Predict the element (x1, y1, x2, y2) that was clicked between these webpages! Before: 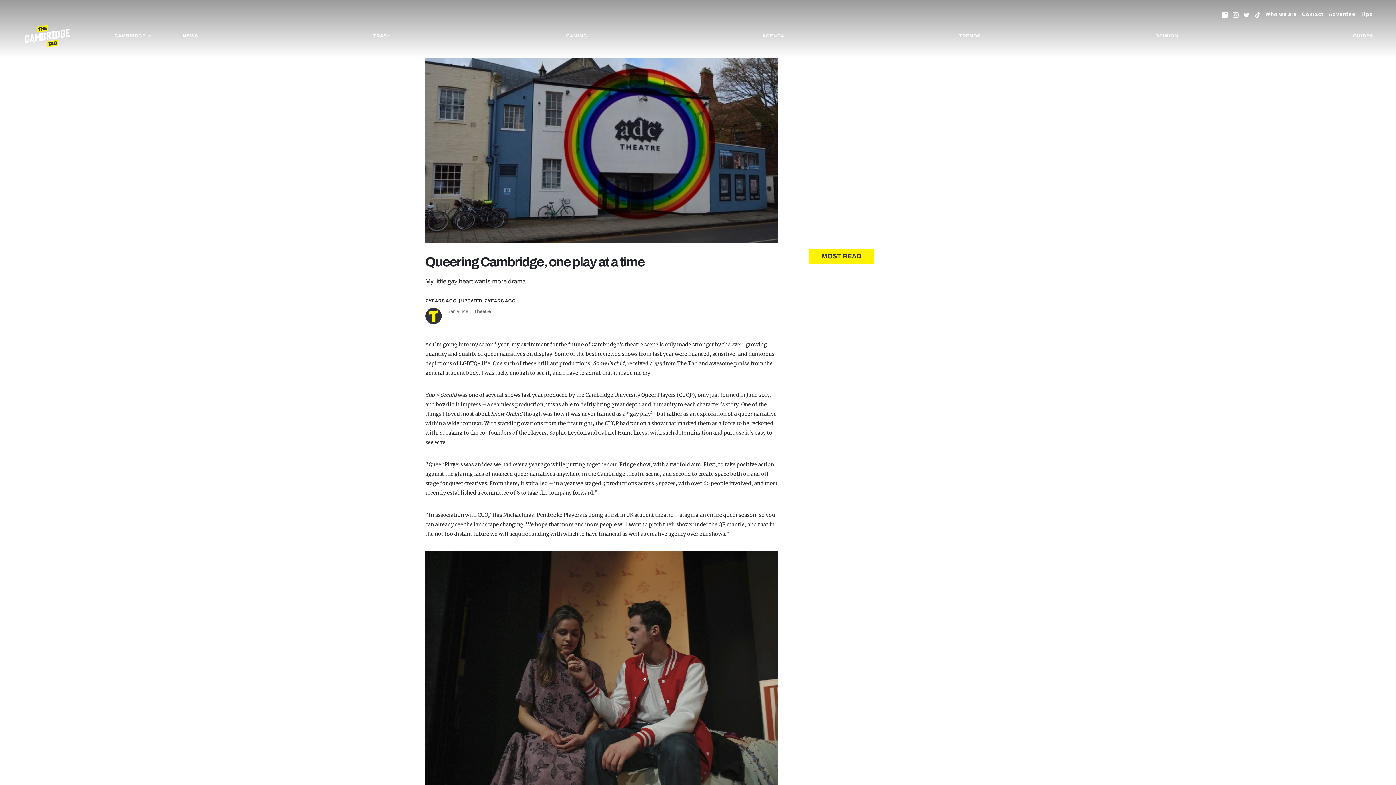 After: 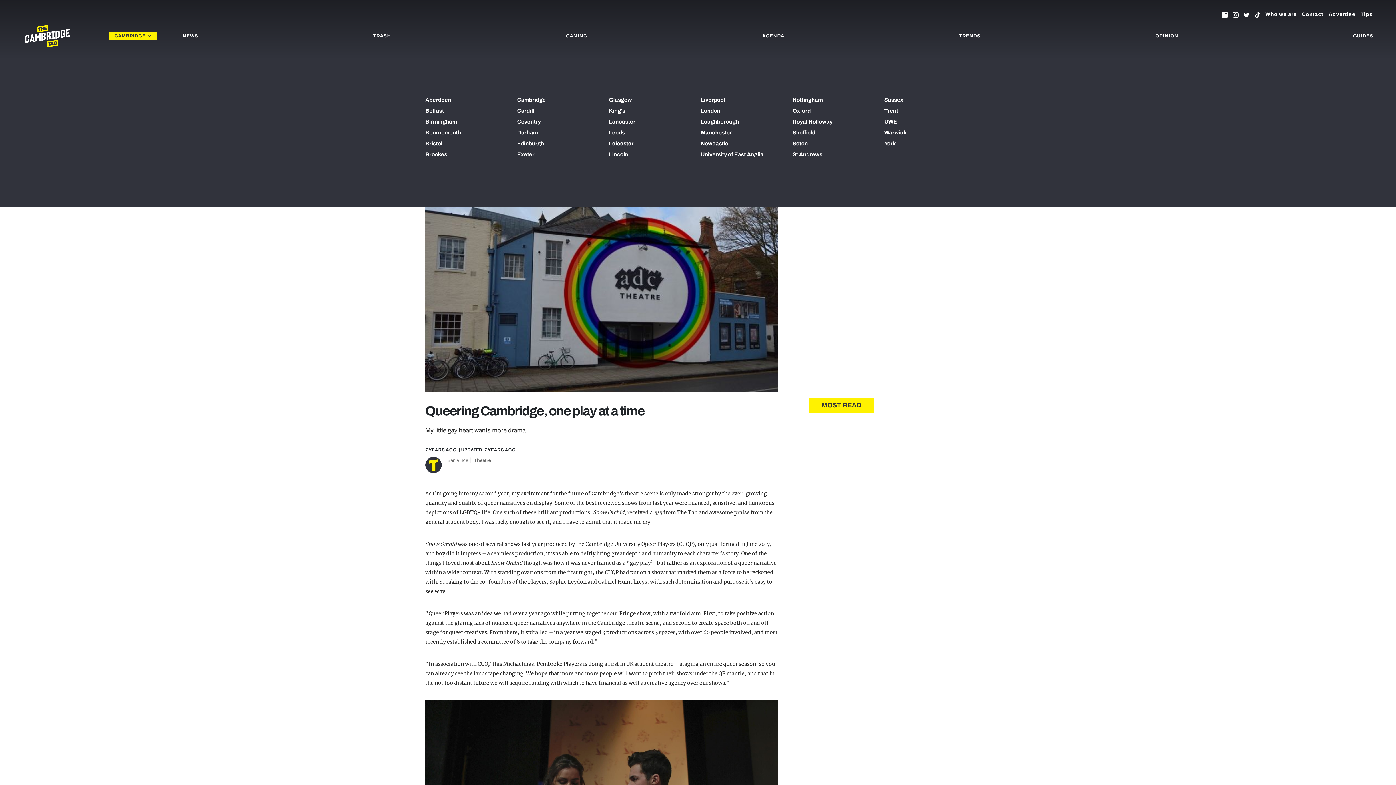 Action: label: CAMBRIDGE bbox: (109, 32, 157, 40)